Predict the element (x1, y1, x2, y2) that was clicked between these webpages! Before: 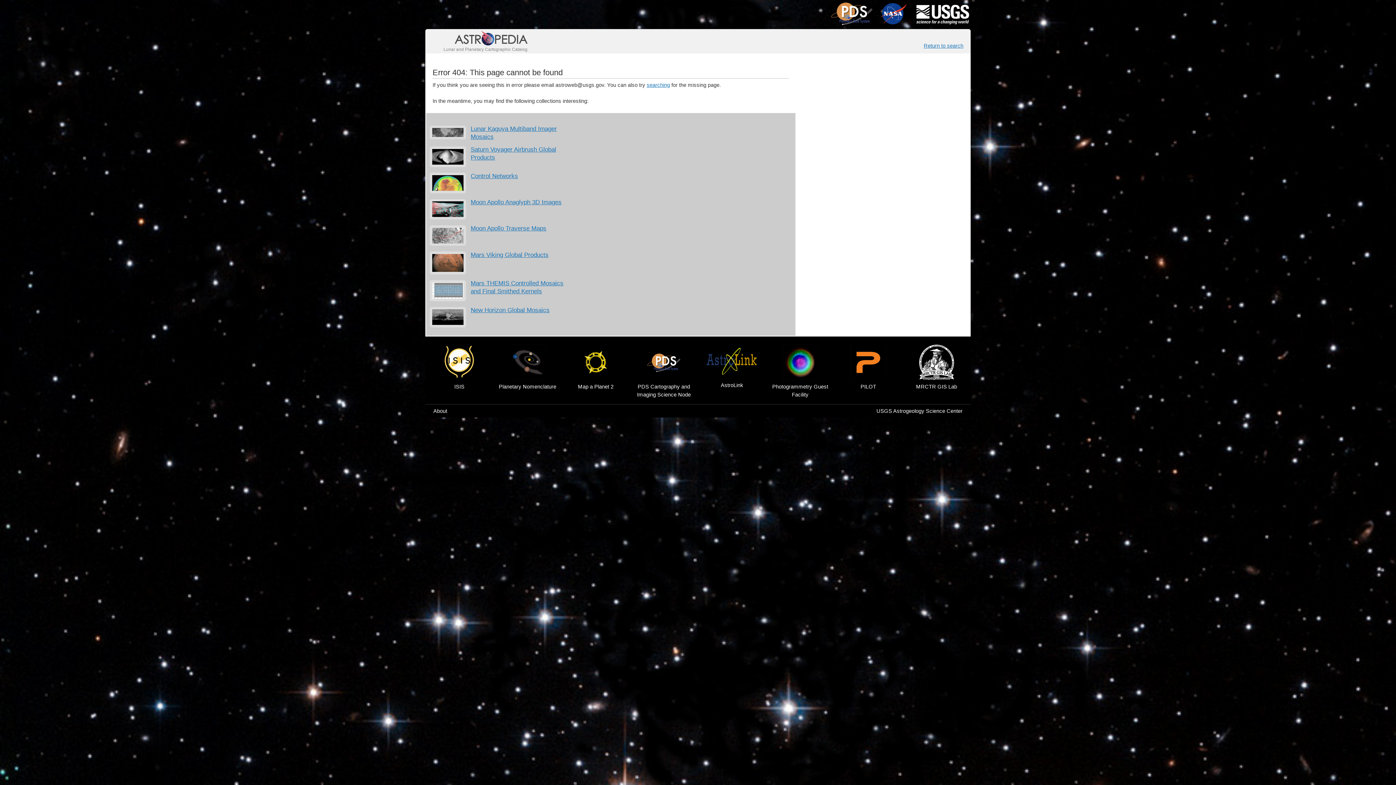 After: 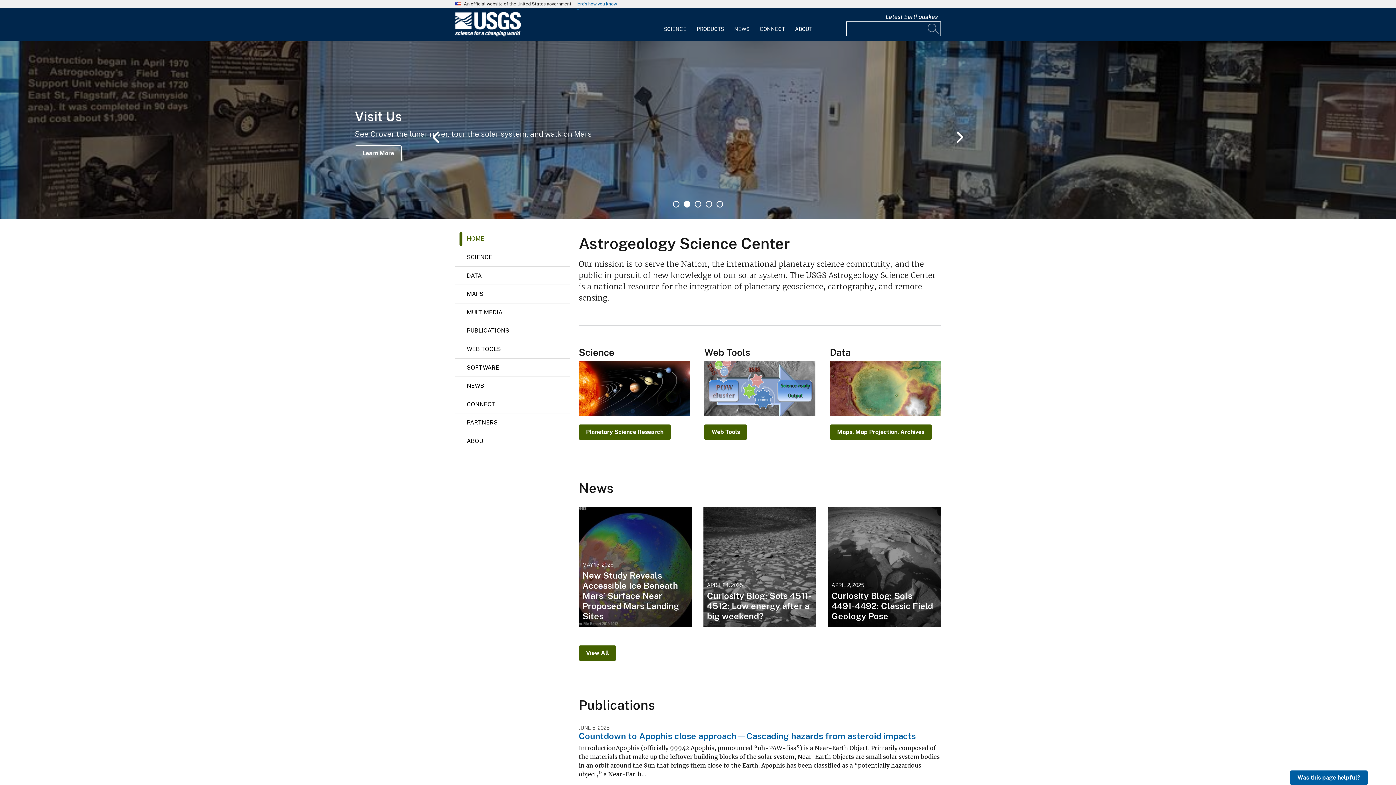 Action: bbox: (876, 408, 962, 414) label: USGS Astrogeology Science Center